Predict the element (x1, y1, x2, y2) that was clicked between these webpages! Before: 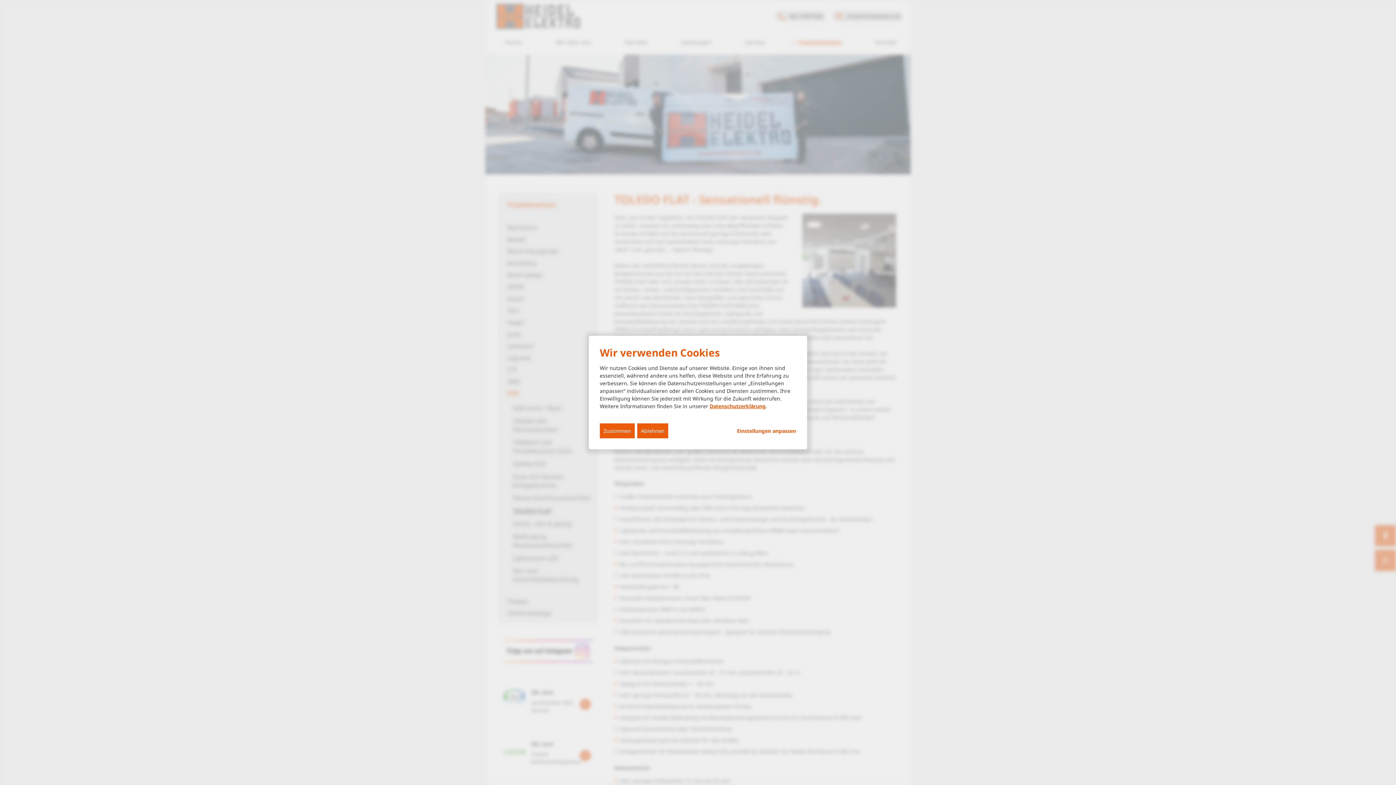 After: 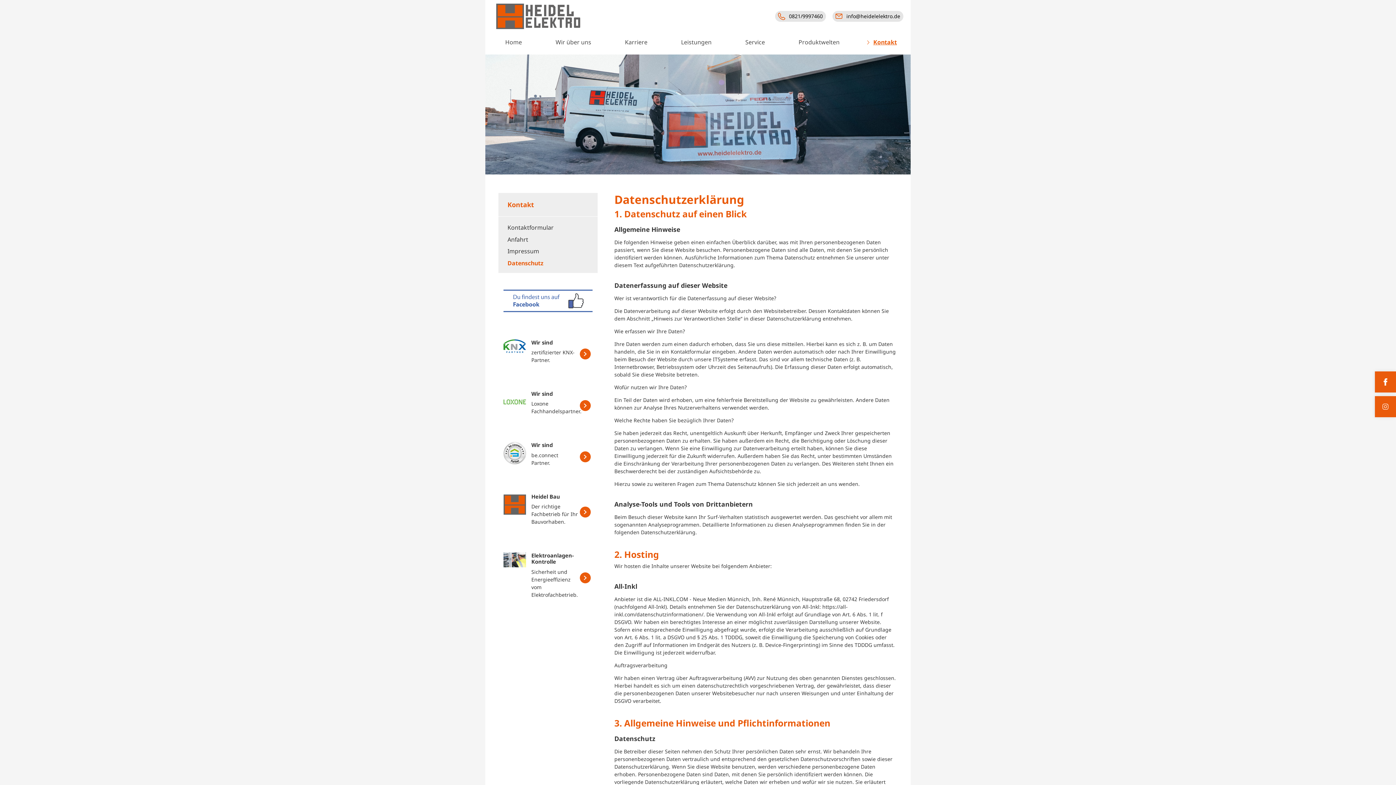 Action: bbox: (709, 402, 765, 409) label: Datenschutzerklärung